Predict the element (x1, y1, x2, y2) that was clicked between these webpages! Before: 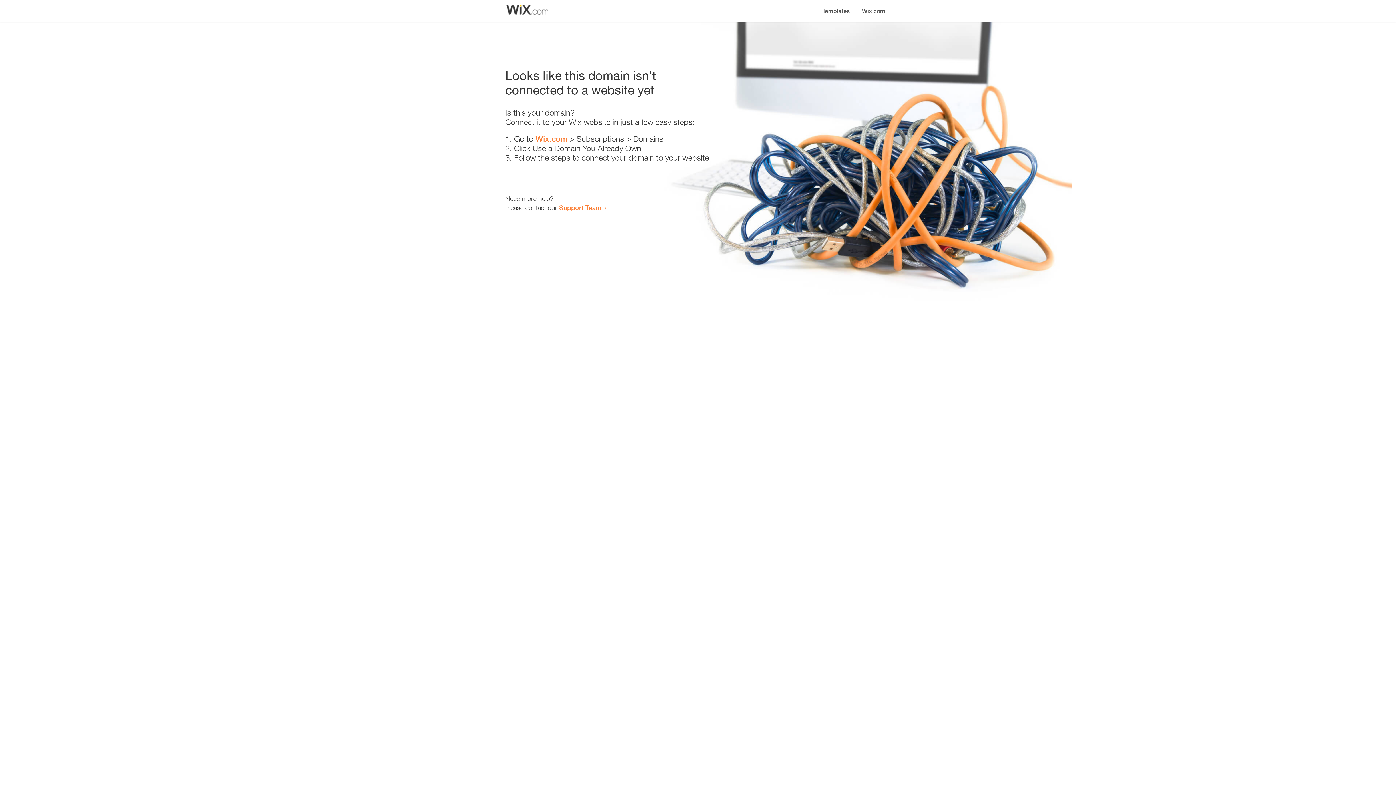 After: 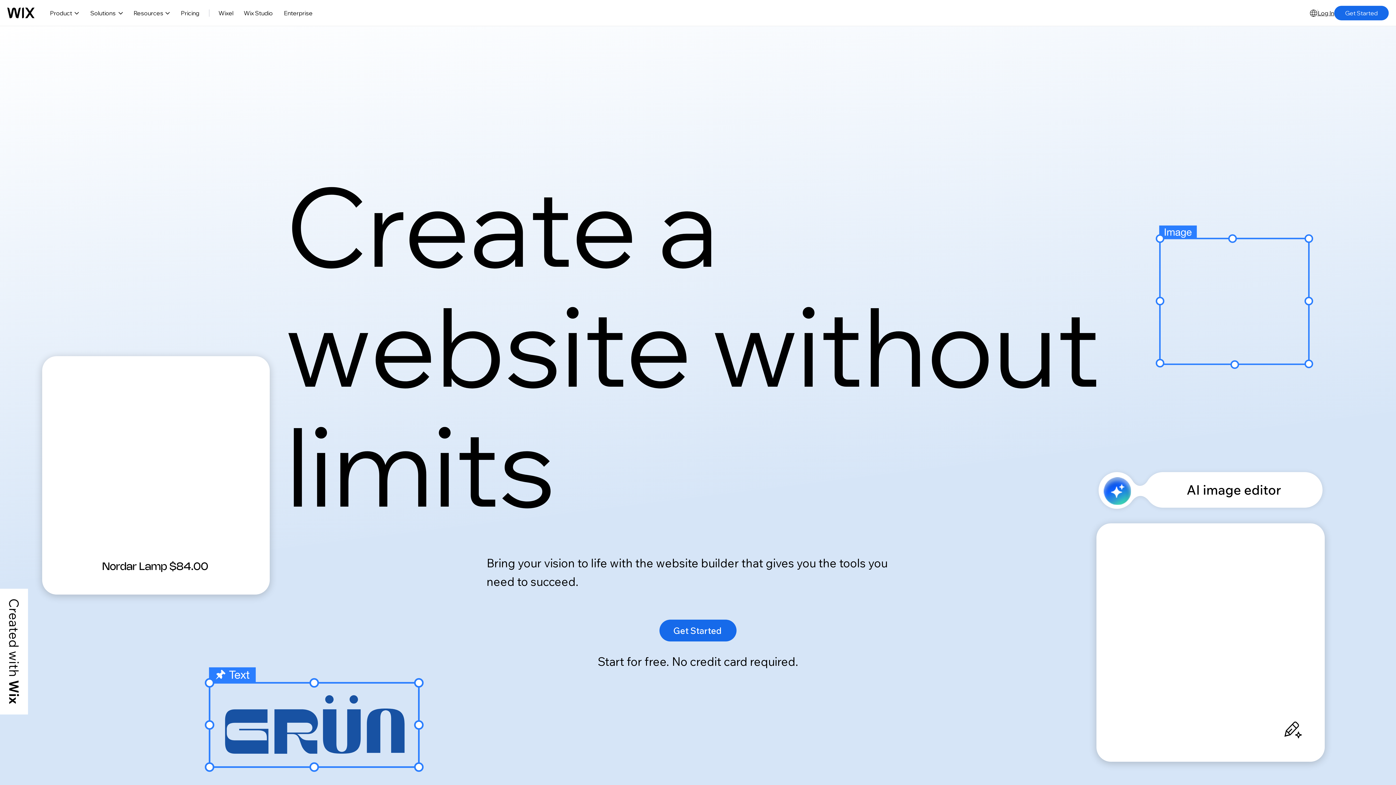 Action: label: Wix.com bbox: (535, 134, 567, 143)